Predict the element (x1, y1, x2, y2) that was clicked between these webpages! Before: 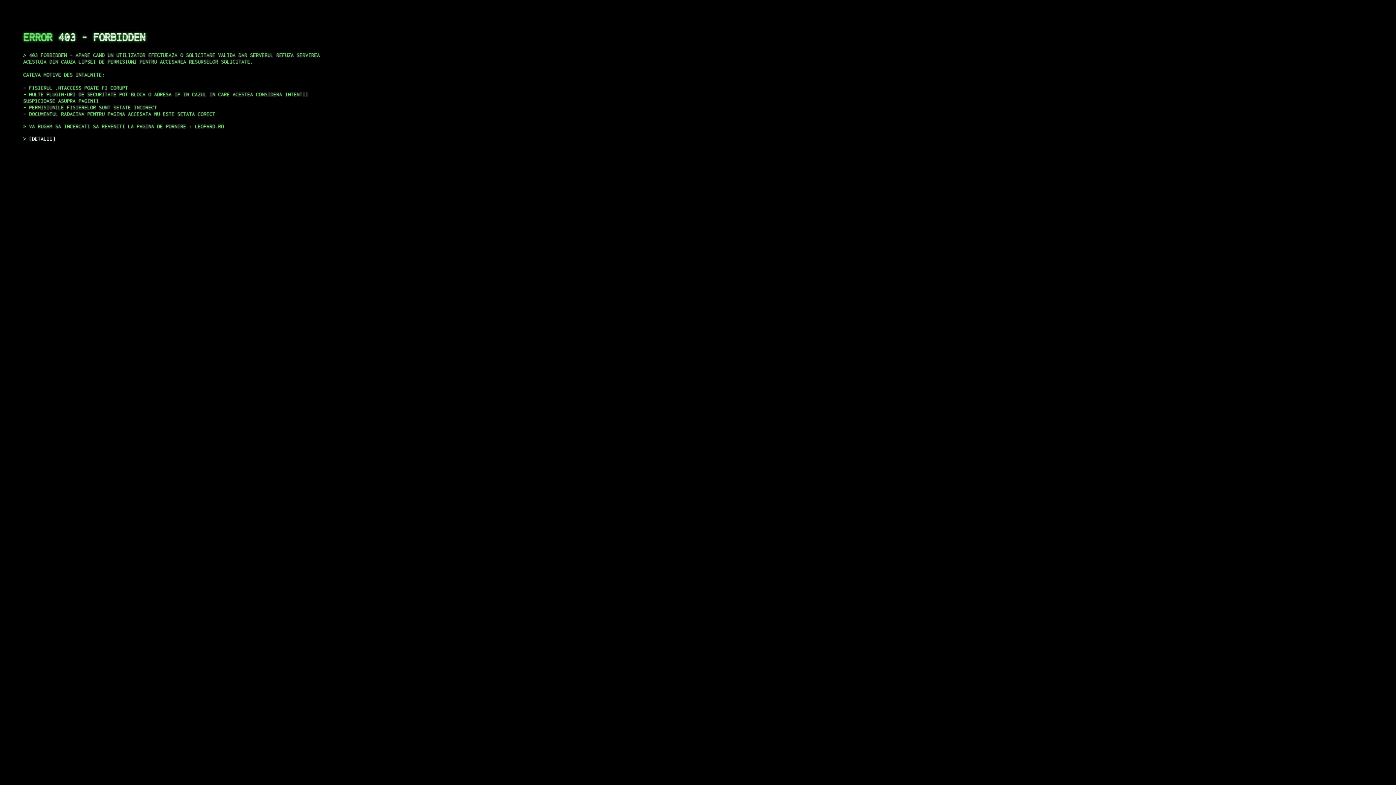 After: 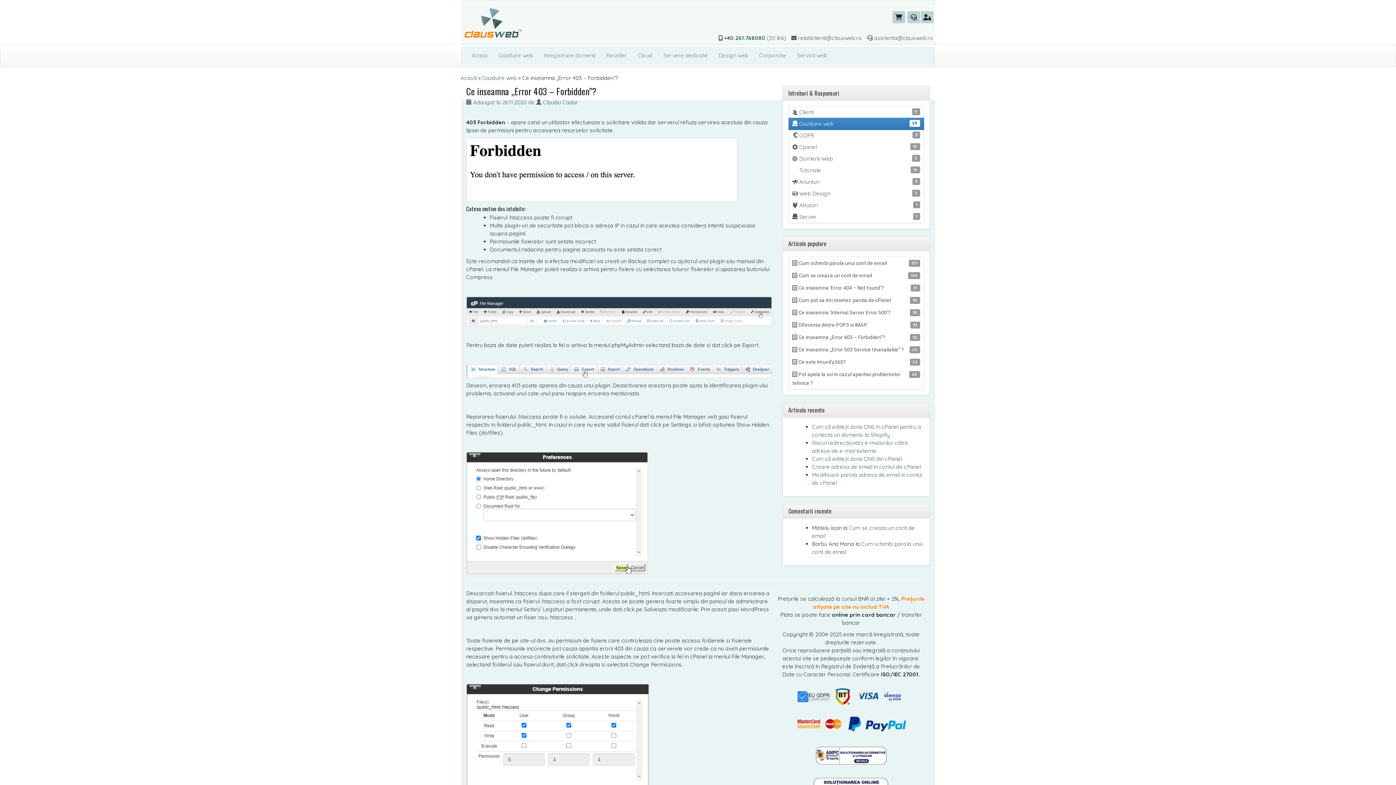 Action: label: DETALII bbox: (29, 135, 55, 141)